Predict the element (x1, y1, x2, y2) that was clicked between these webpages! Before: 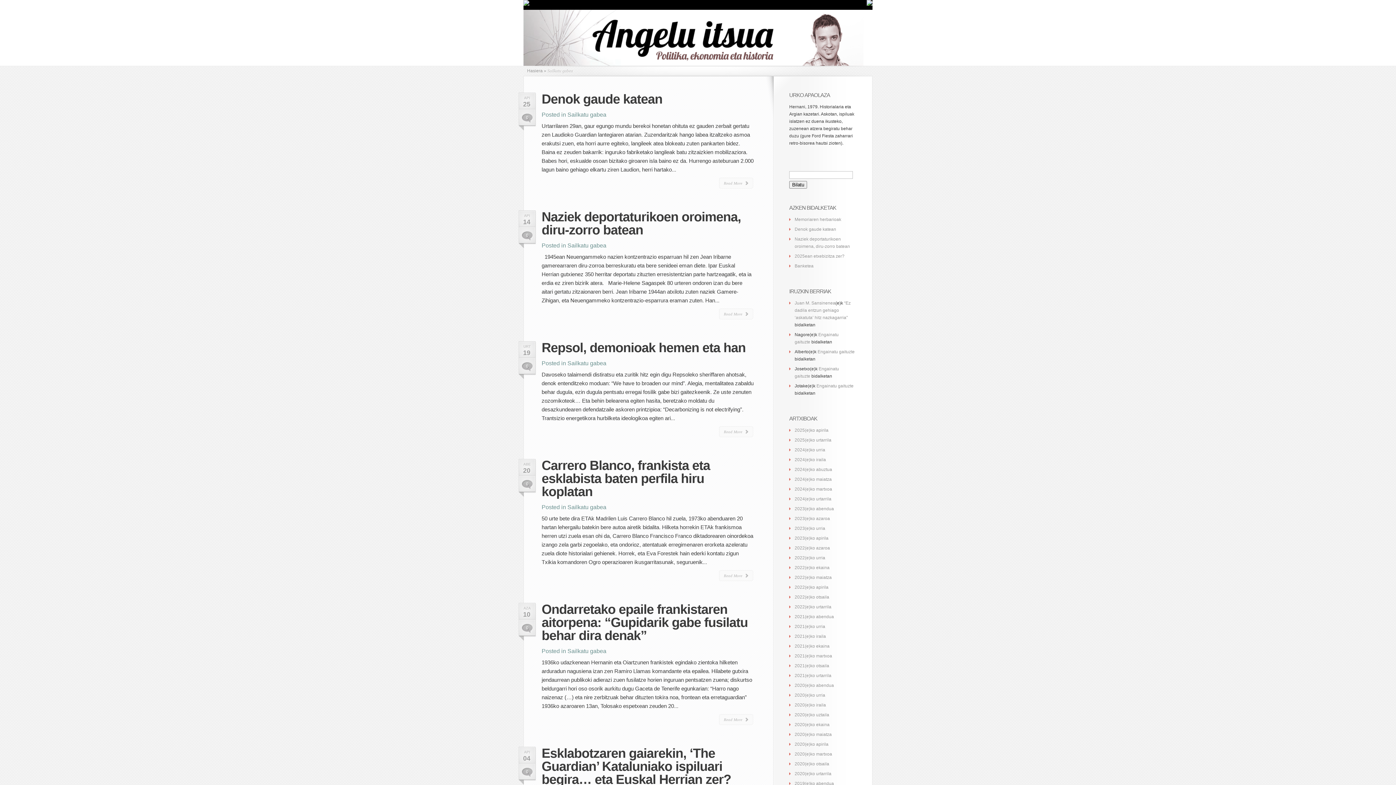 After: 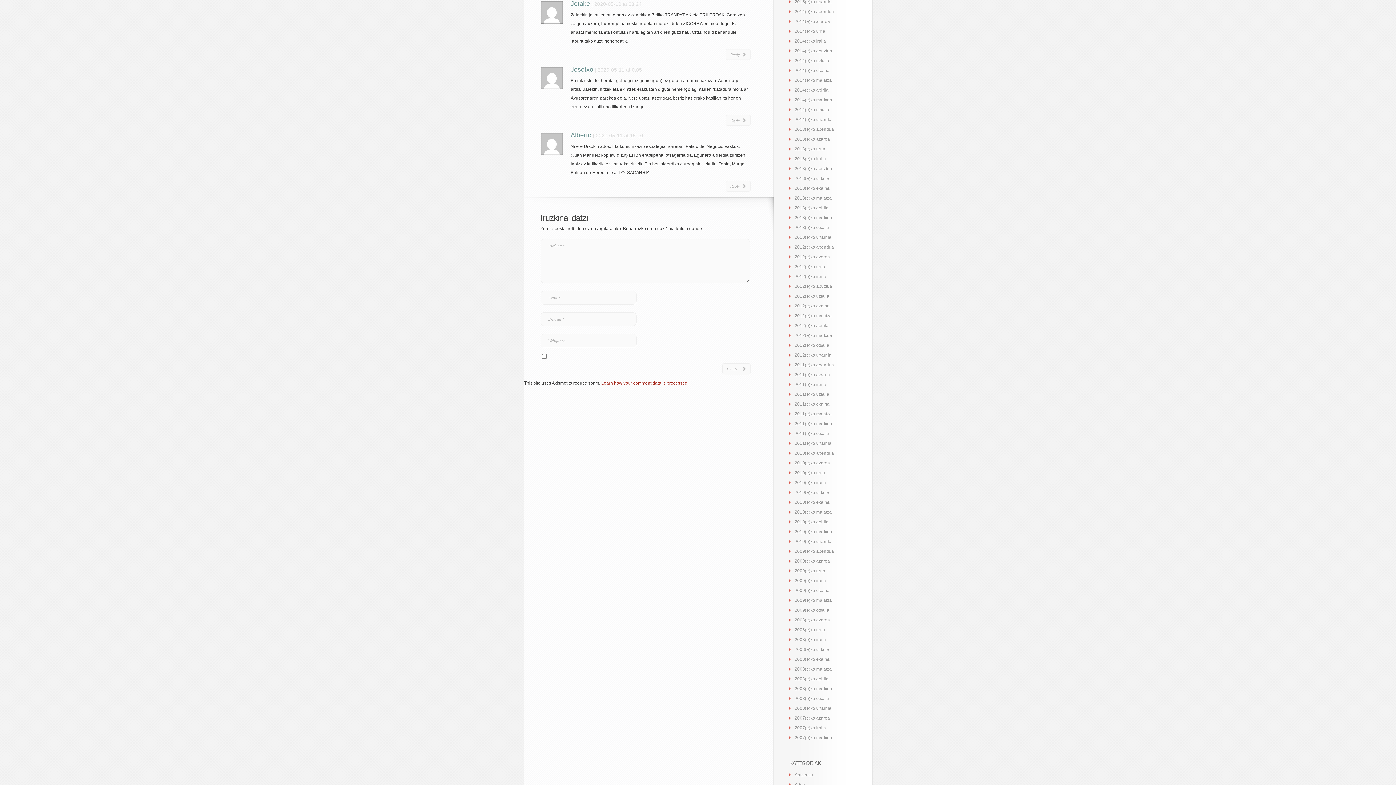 Action: bbox: (816, 383, 853, 388) label: Engainatu gaituzte